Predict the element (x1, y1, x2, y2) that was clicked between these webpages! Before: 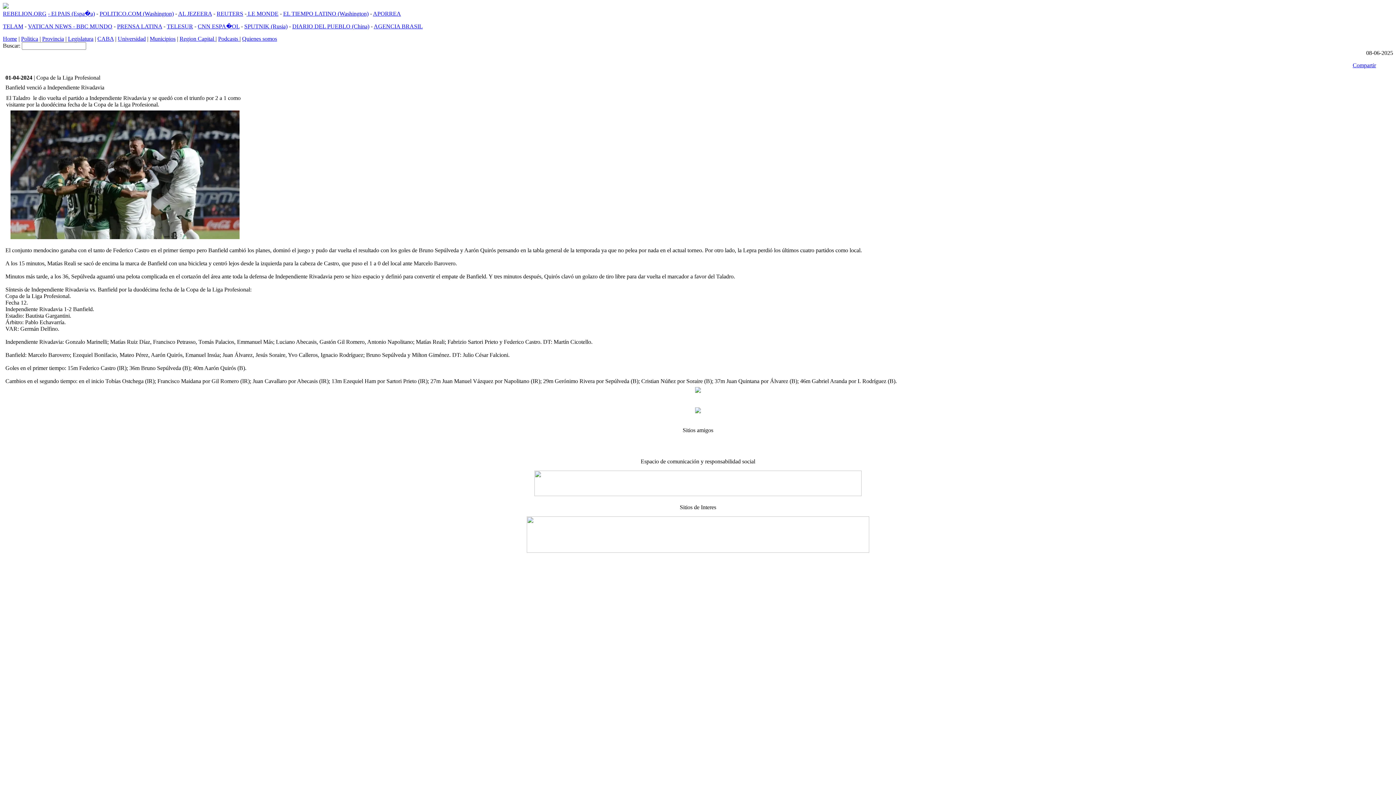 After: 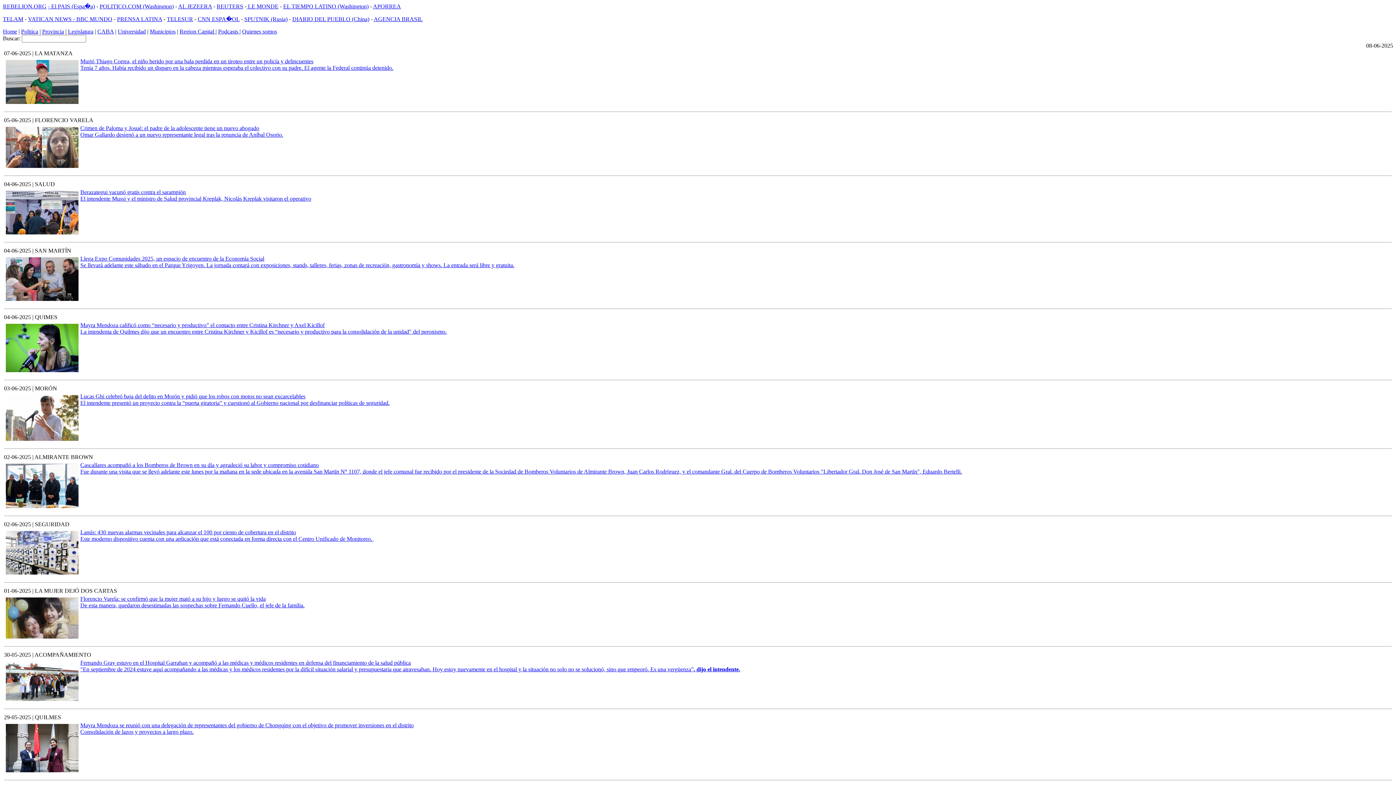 Action: label: Municipios bbox: (149, 35, 175, 41)